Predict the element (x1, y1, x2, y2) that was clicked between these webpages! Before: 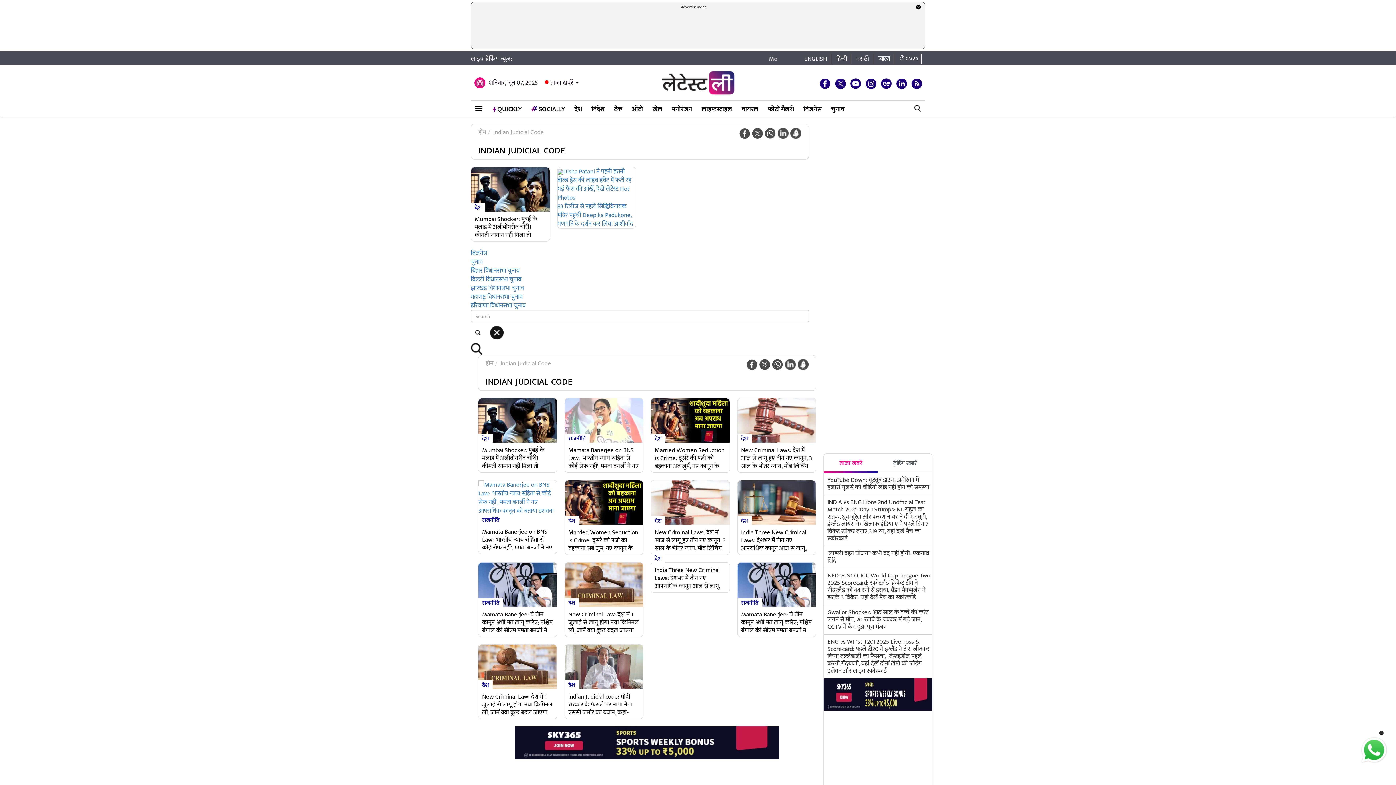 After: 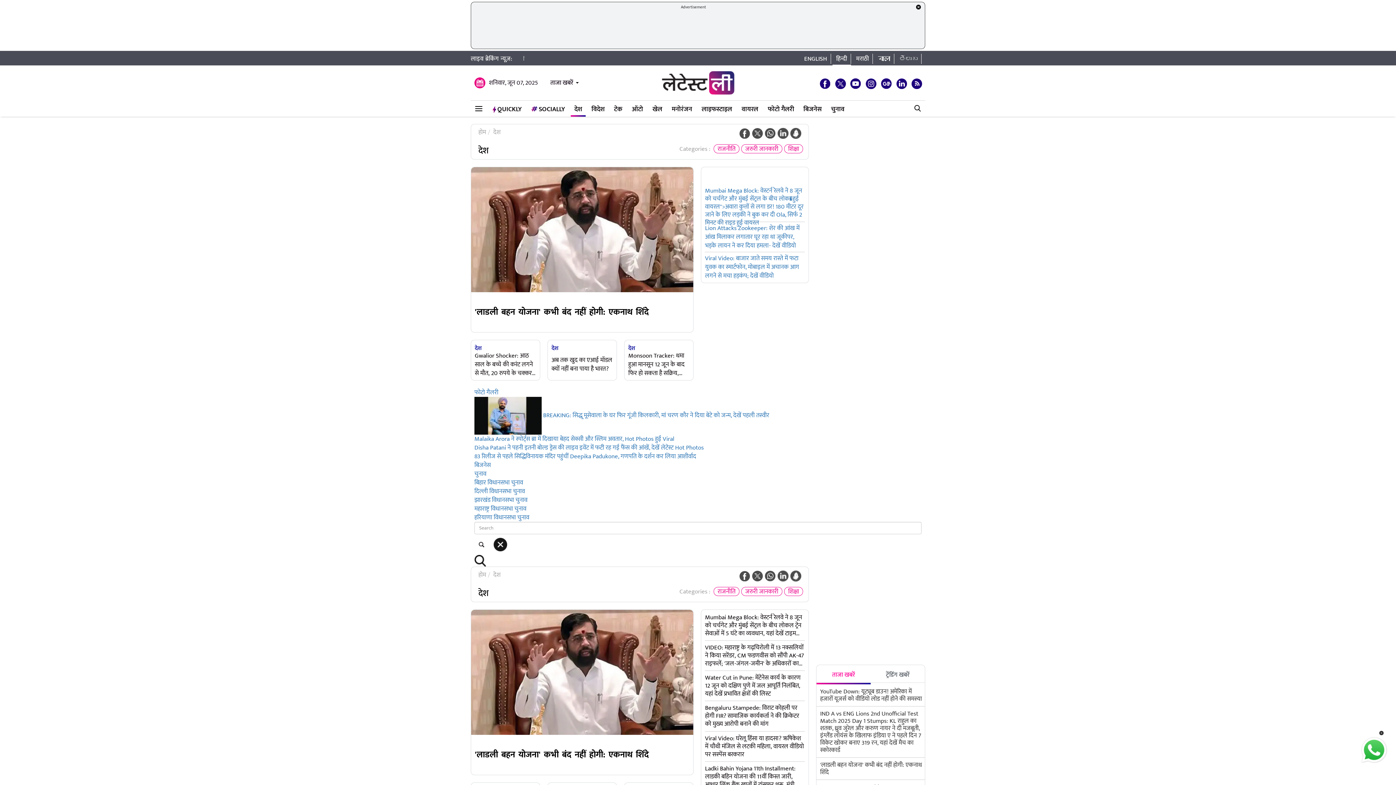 Action: label: देश bbox: (570, 100, 585, 115)